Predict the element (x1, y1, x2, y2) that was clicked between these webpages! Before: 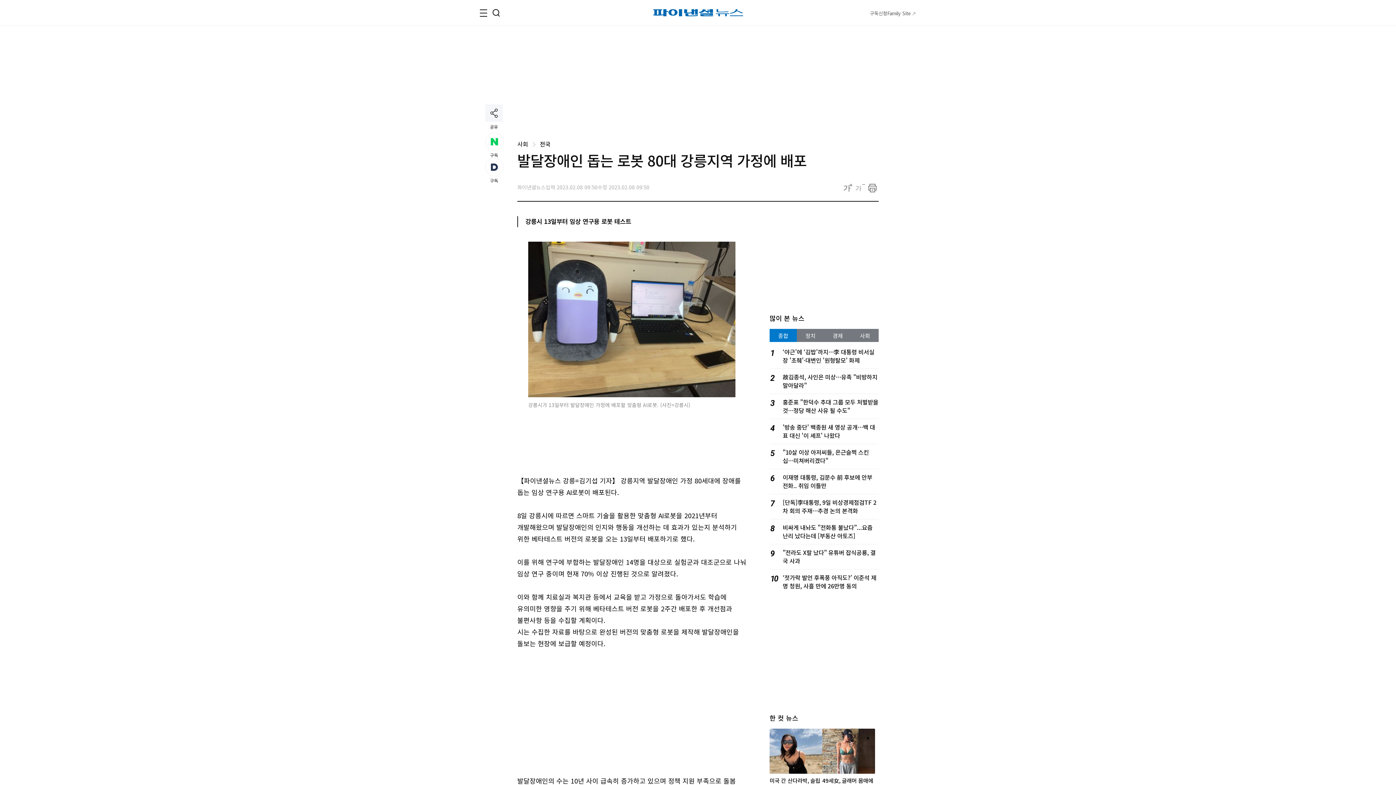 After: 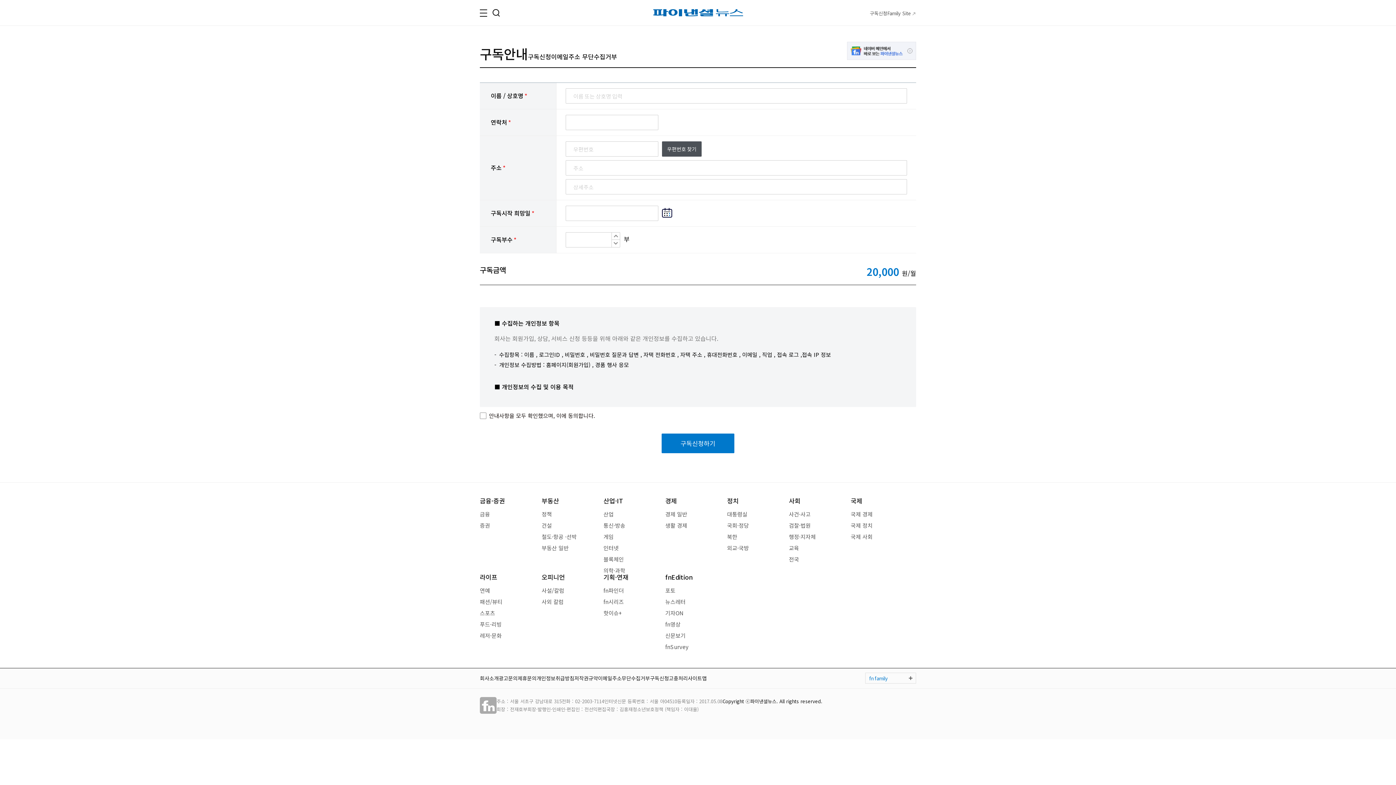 Action: bbox: (870, 9, 887, 16) label: 구독신청